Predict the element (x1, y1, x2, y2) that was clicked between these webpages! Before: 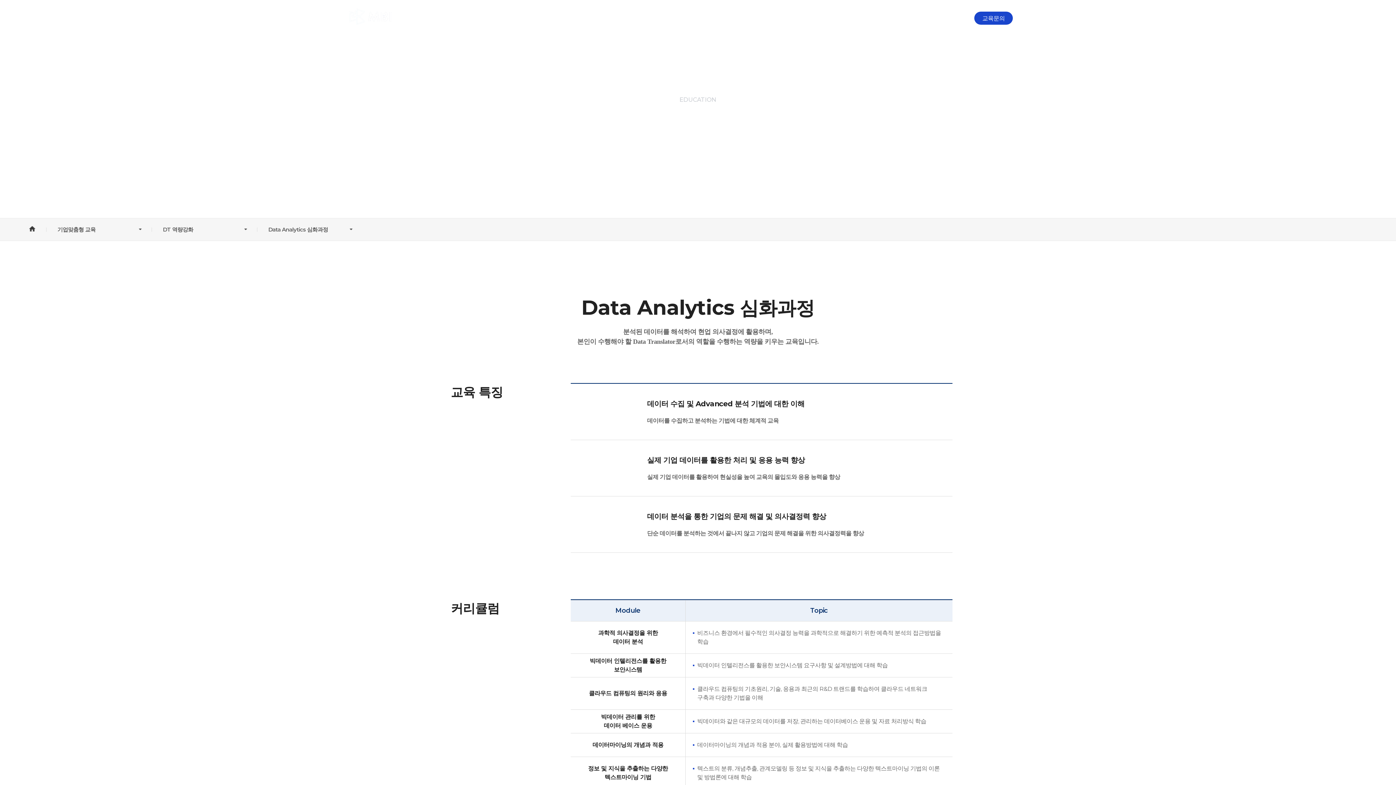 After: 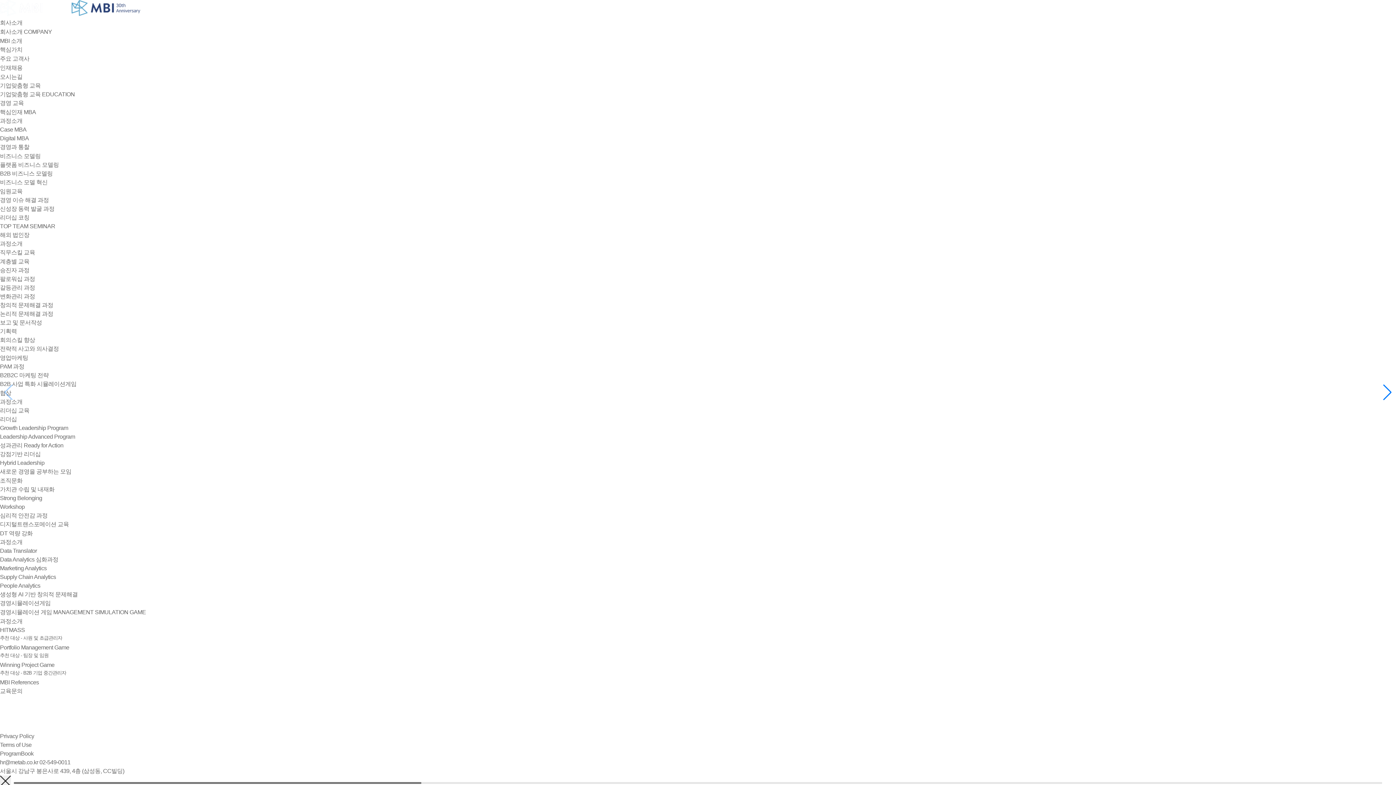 Action: label: 회사소개 bbox: (576, 13, 602, 22)